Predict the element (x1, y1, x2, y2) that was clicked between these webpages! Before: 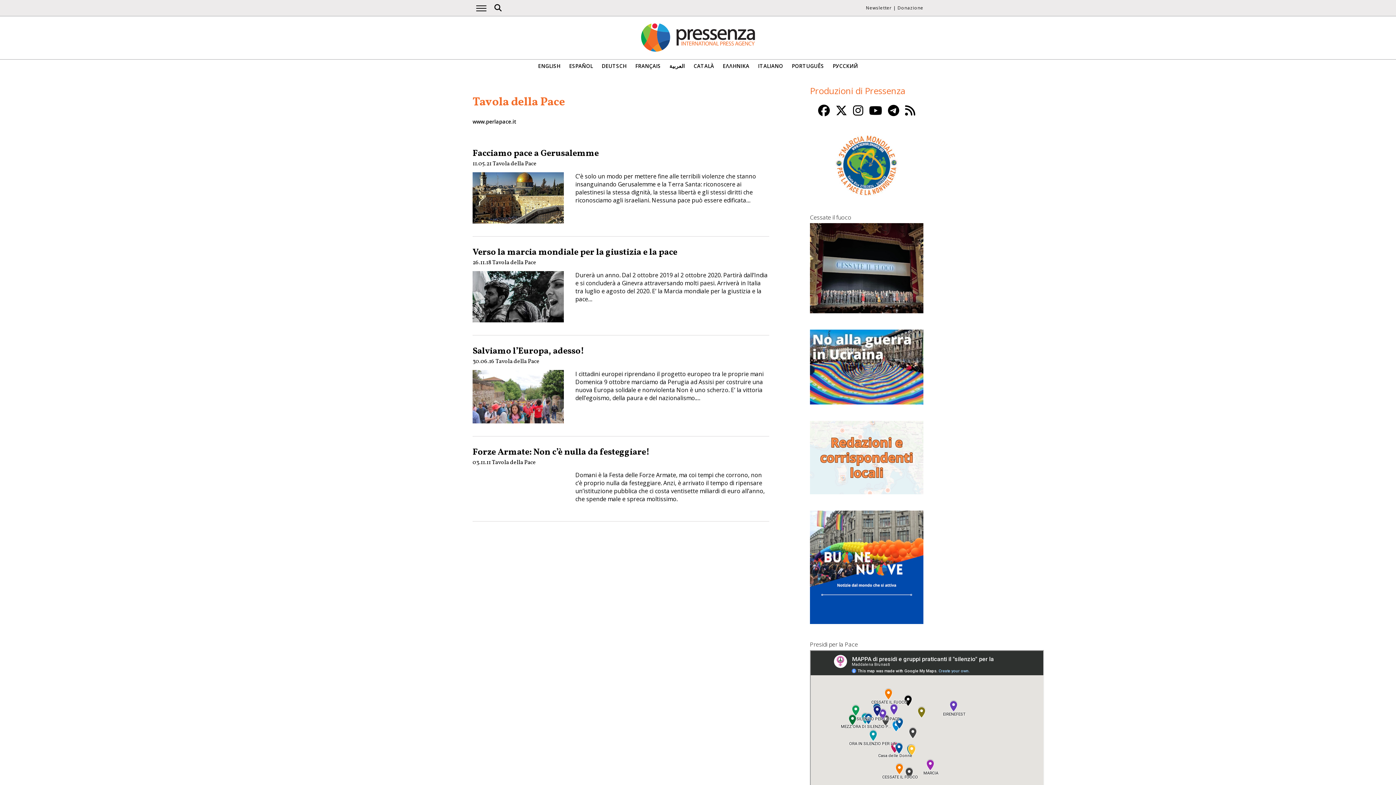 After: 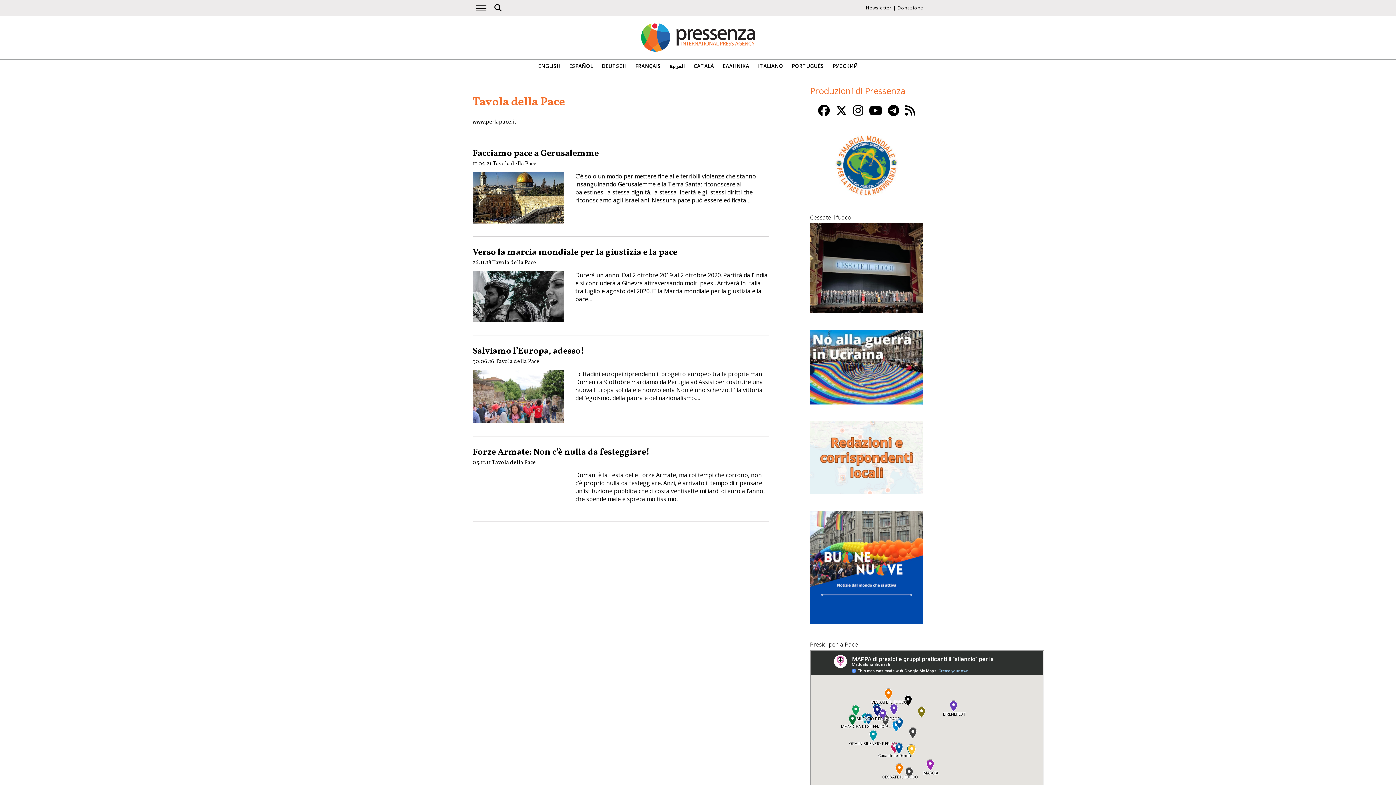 Action: bbox: (835, 102, 847, 118)